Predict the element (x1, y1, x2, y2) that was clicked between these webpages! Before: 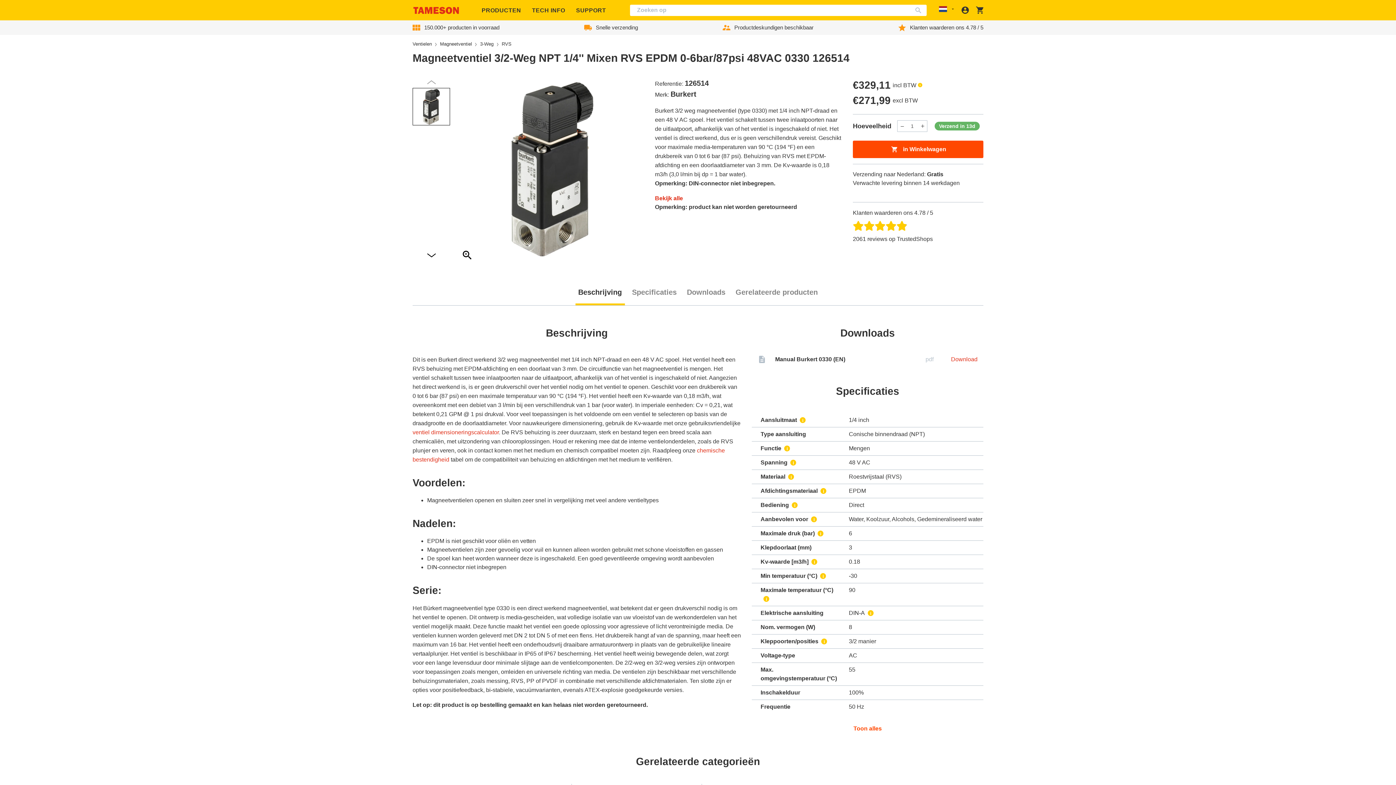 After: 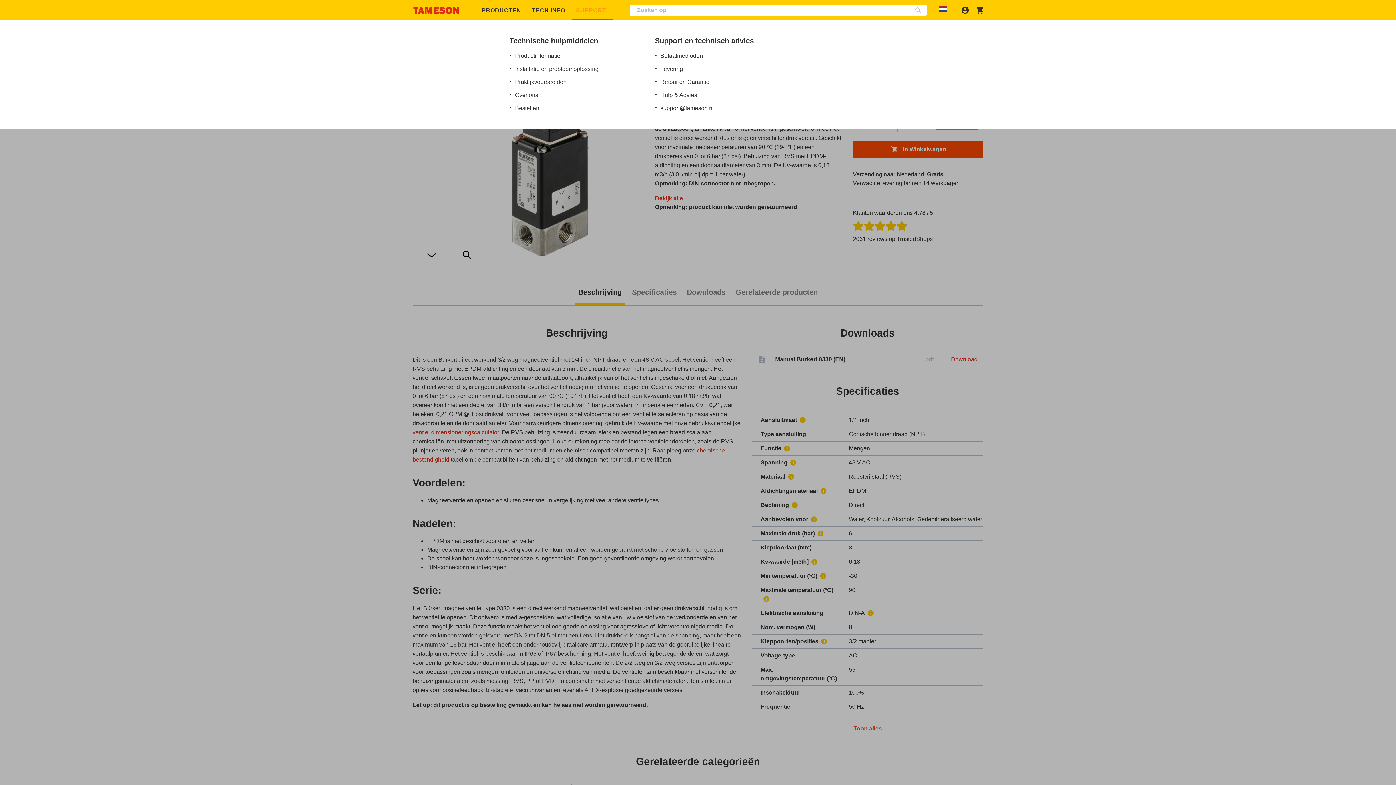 Action: bbox: (571, 0, 612, 20) label: SUPPORT